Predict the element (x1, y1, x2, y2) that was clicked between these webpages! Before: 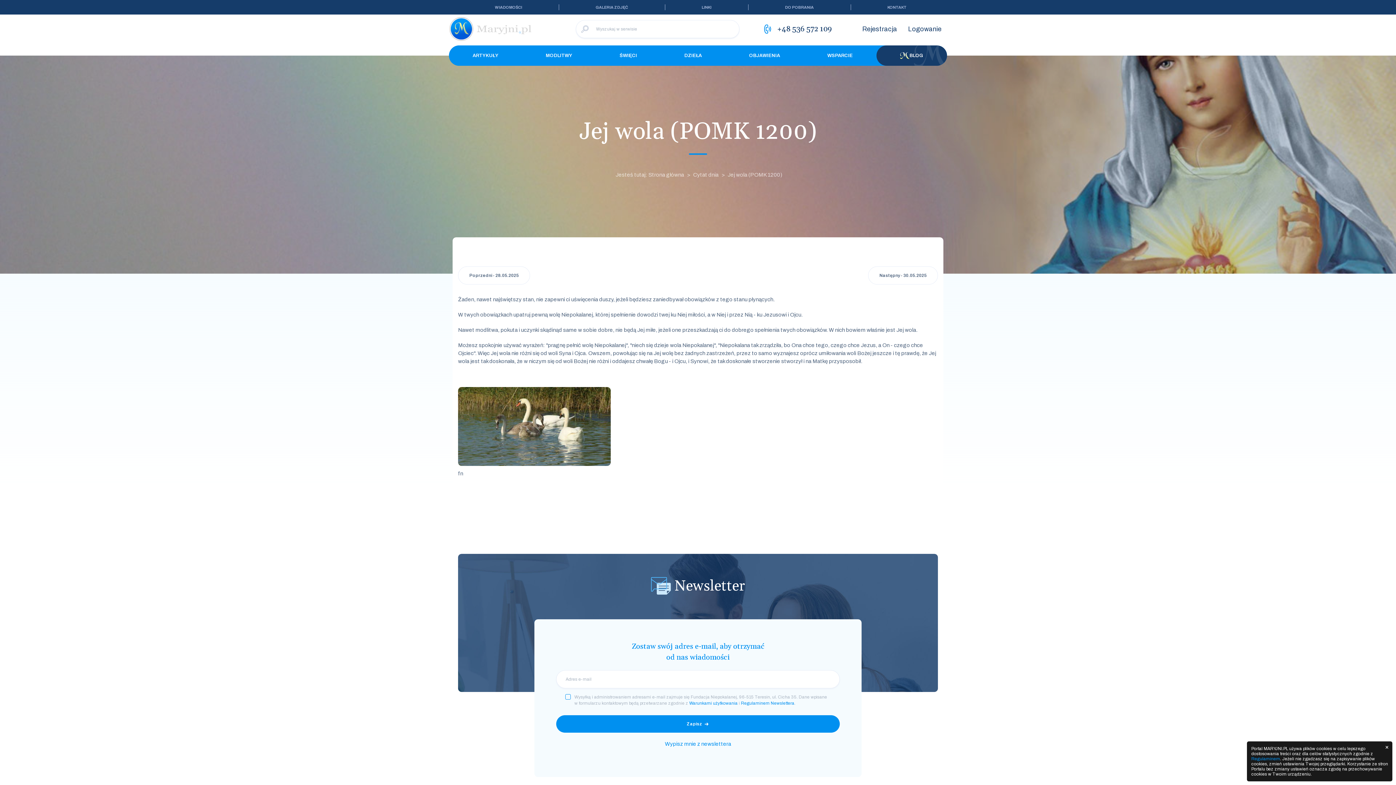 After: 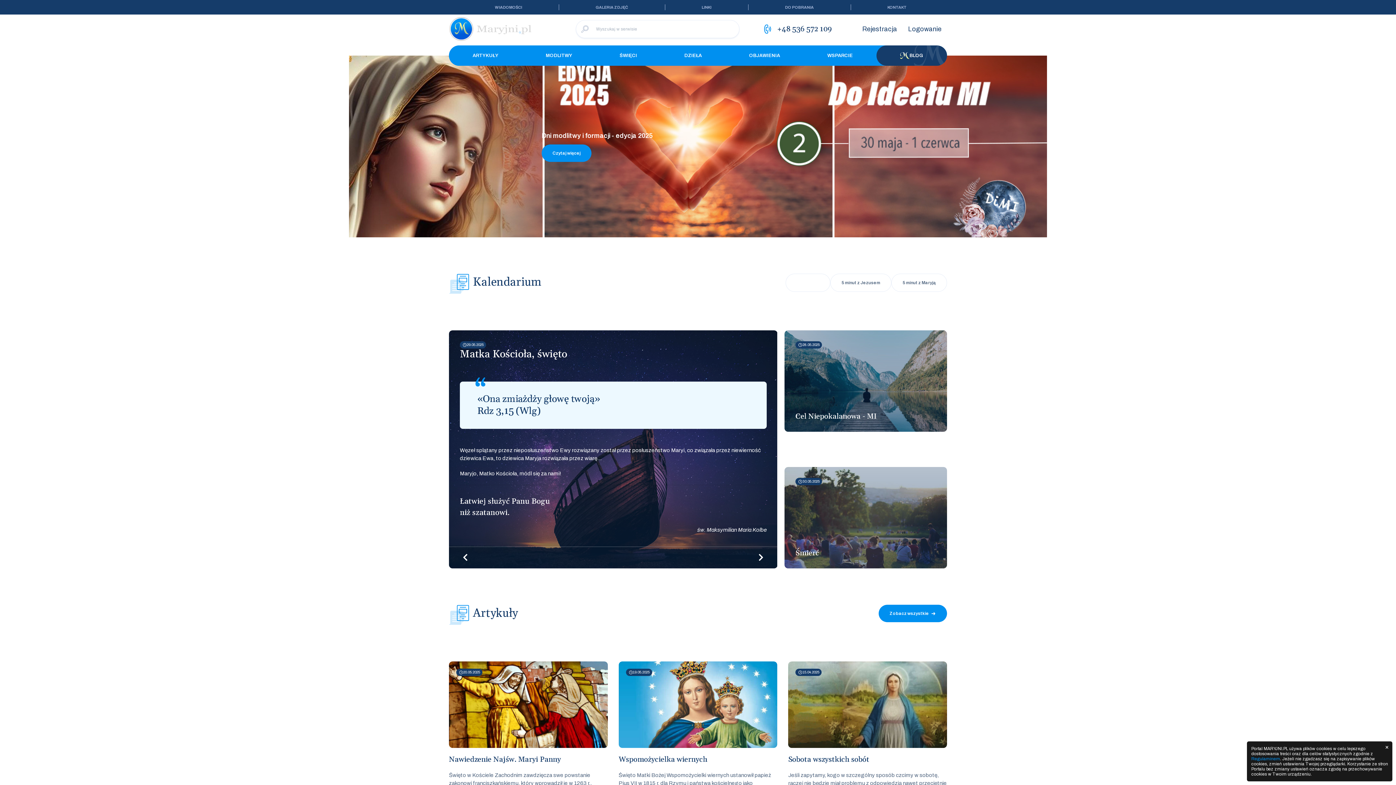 Action: bbox: (449, 14, 532, 43)